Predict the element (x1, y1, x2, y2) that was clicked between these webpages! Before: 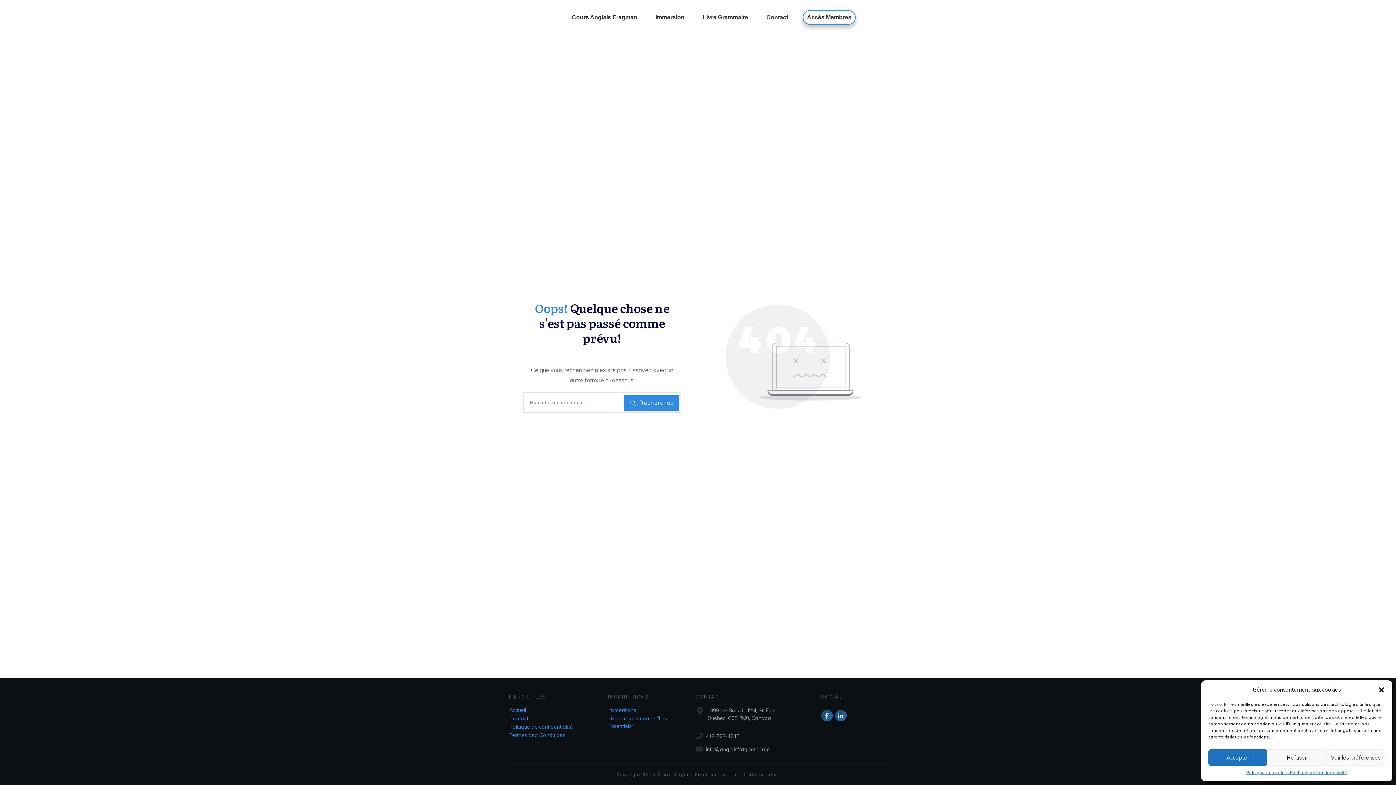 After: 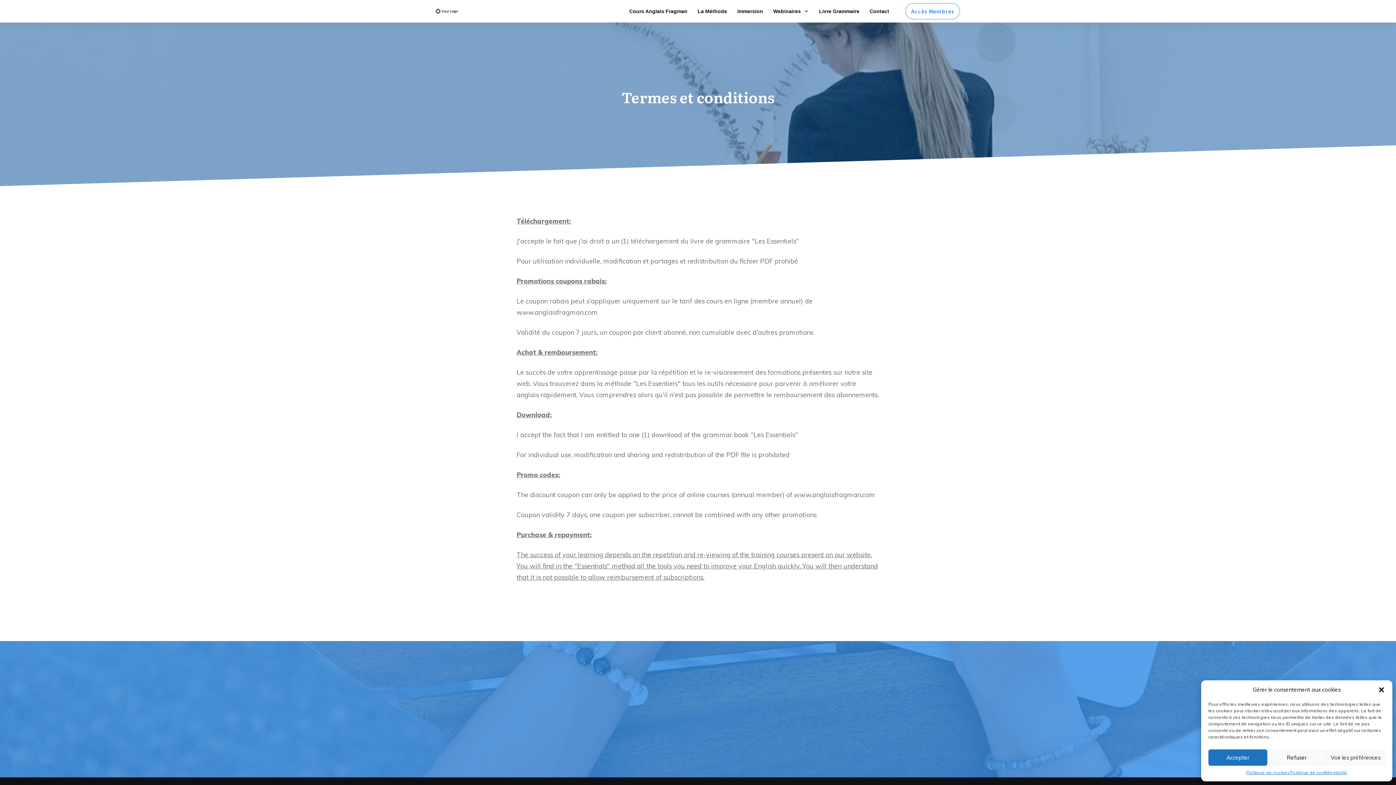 Action: bbox: (509, 732, 565, 738) label: Termes and Conditions